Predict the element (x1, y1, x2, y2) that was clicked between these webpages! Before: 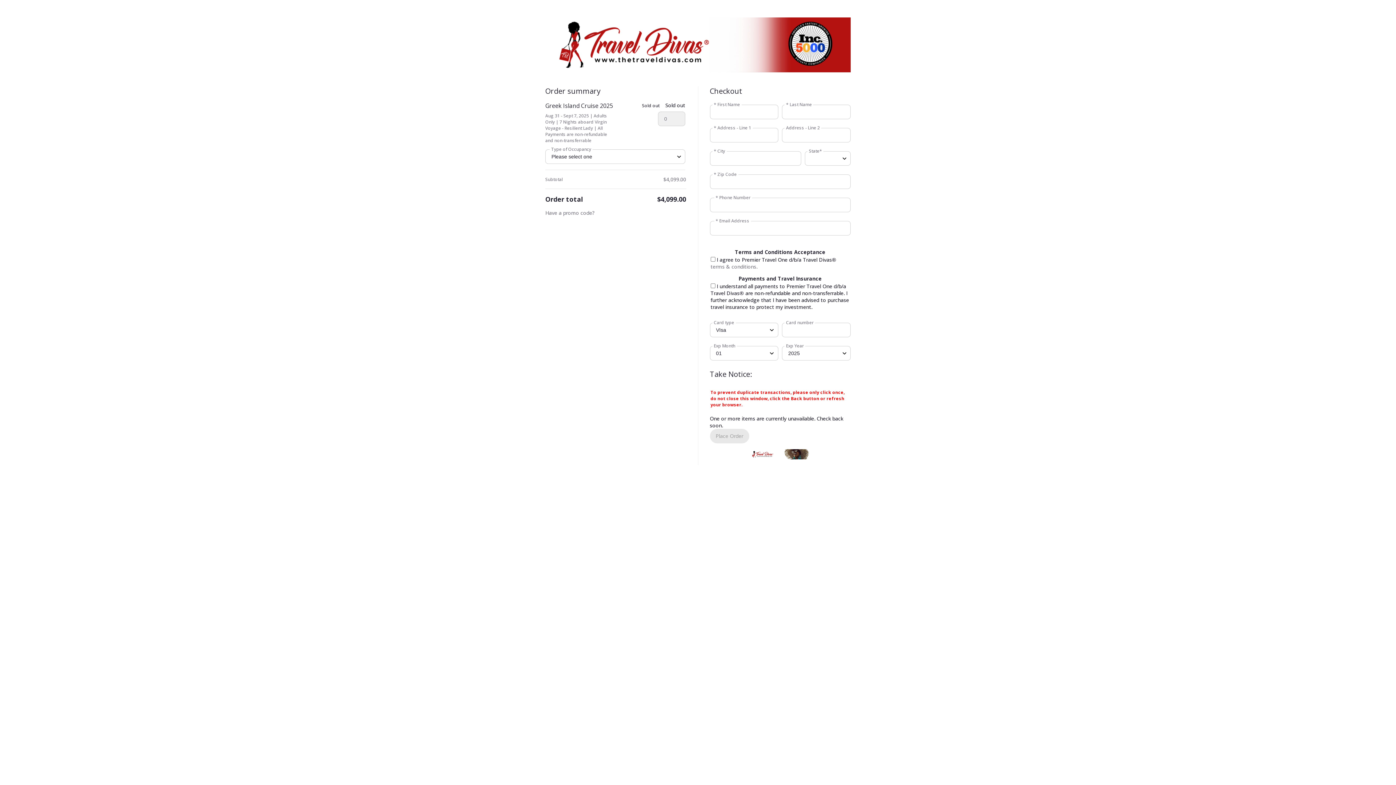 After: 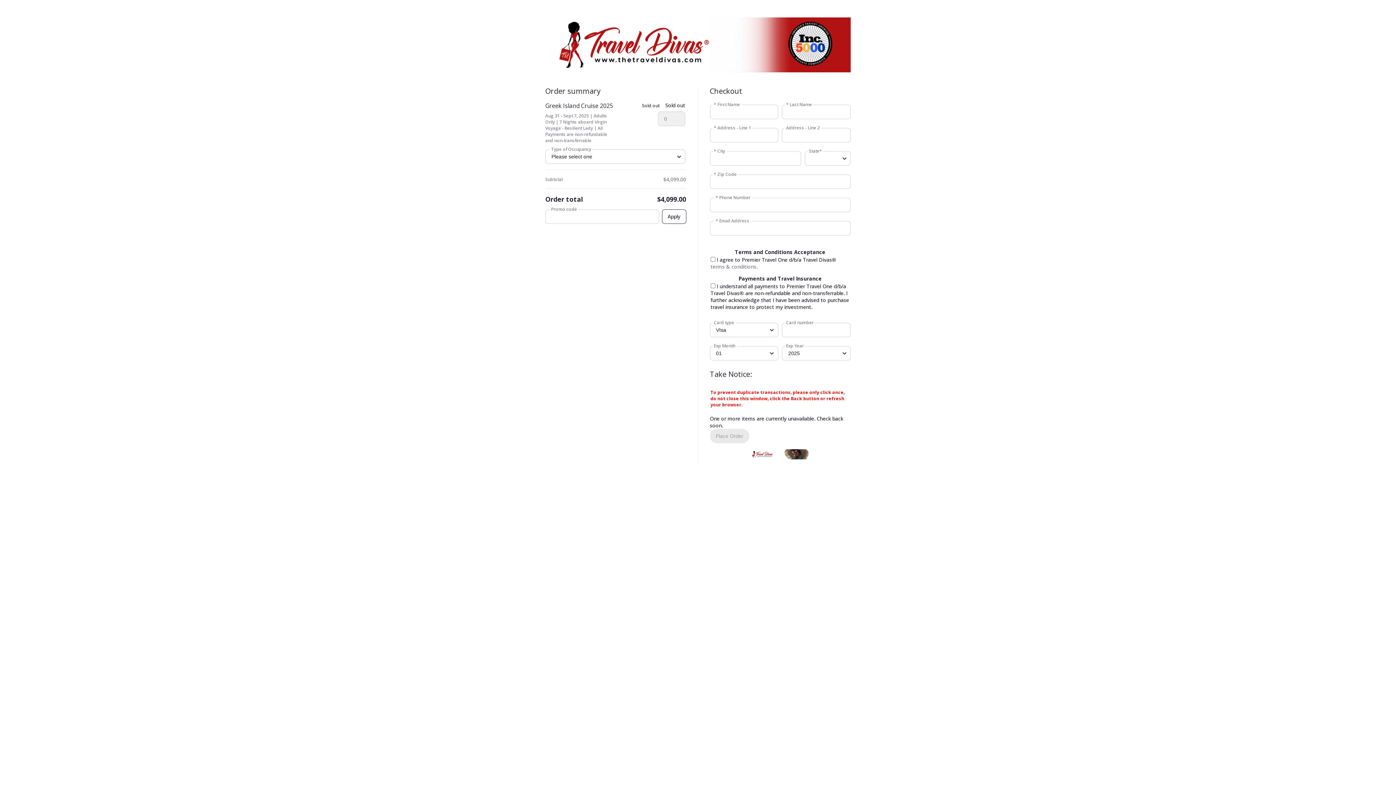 Action: bbox: (545, 209, 594, 216) label: Have a promo code?